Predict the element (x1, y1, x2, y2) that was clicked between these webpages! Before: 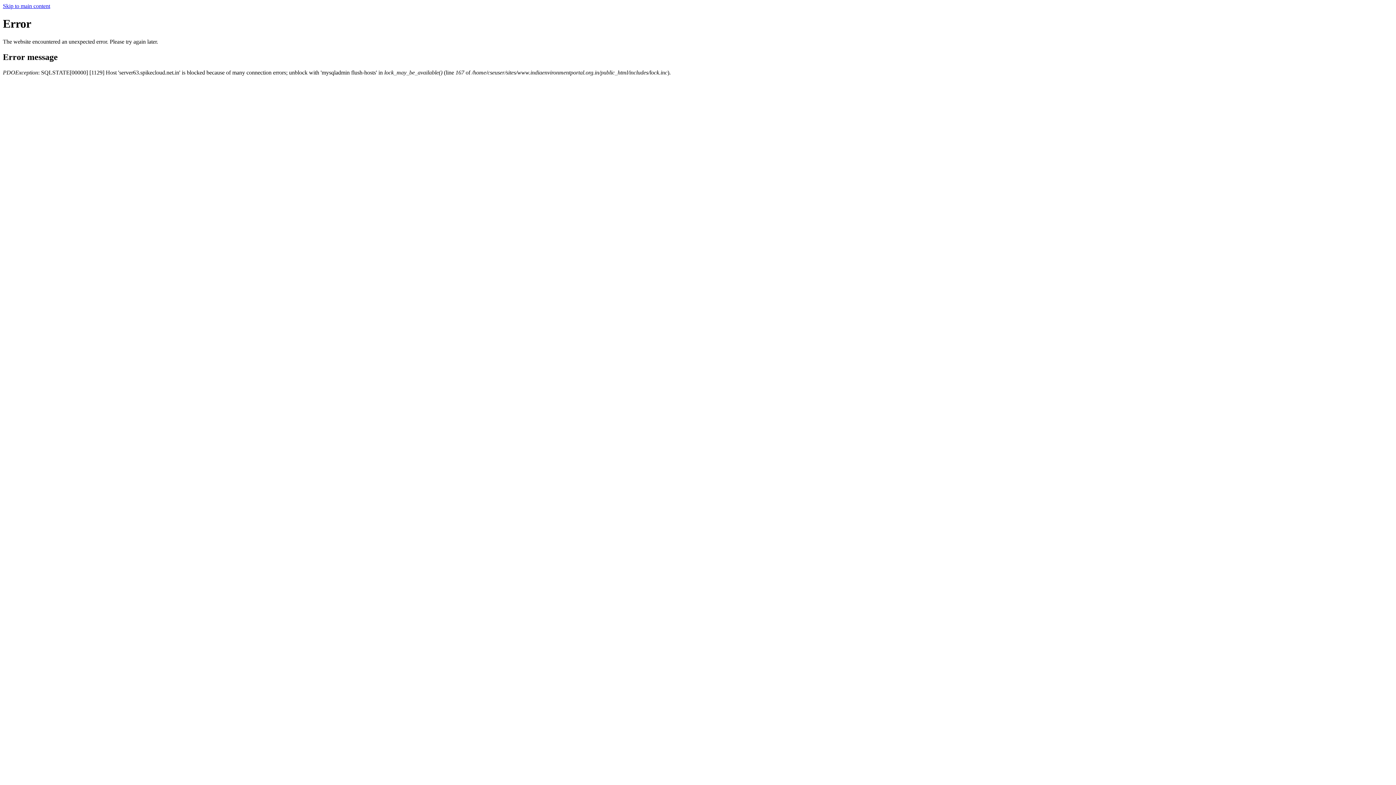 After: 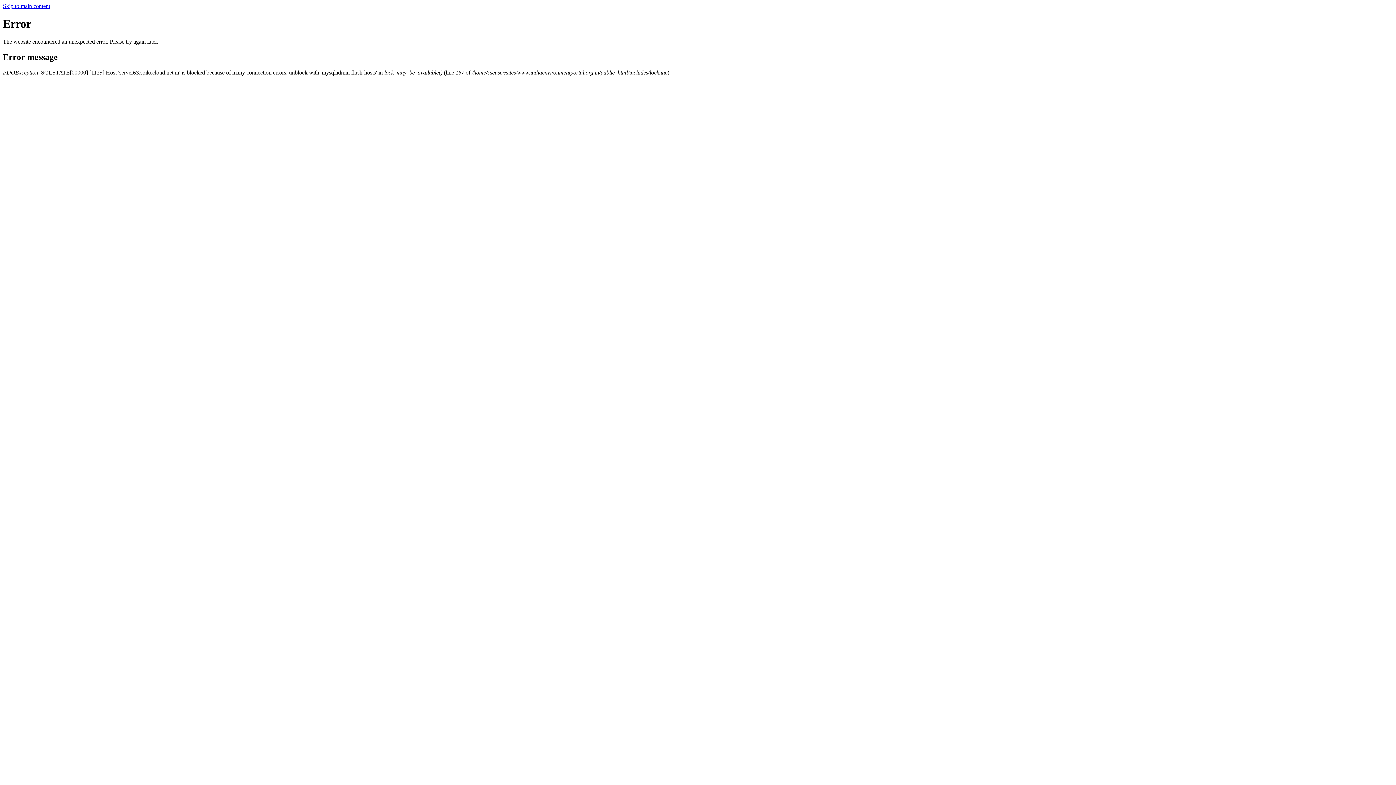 Action: label: Skip to main content bbox: (2, 2, 50, 9)